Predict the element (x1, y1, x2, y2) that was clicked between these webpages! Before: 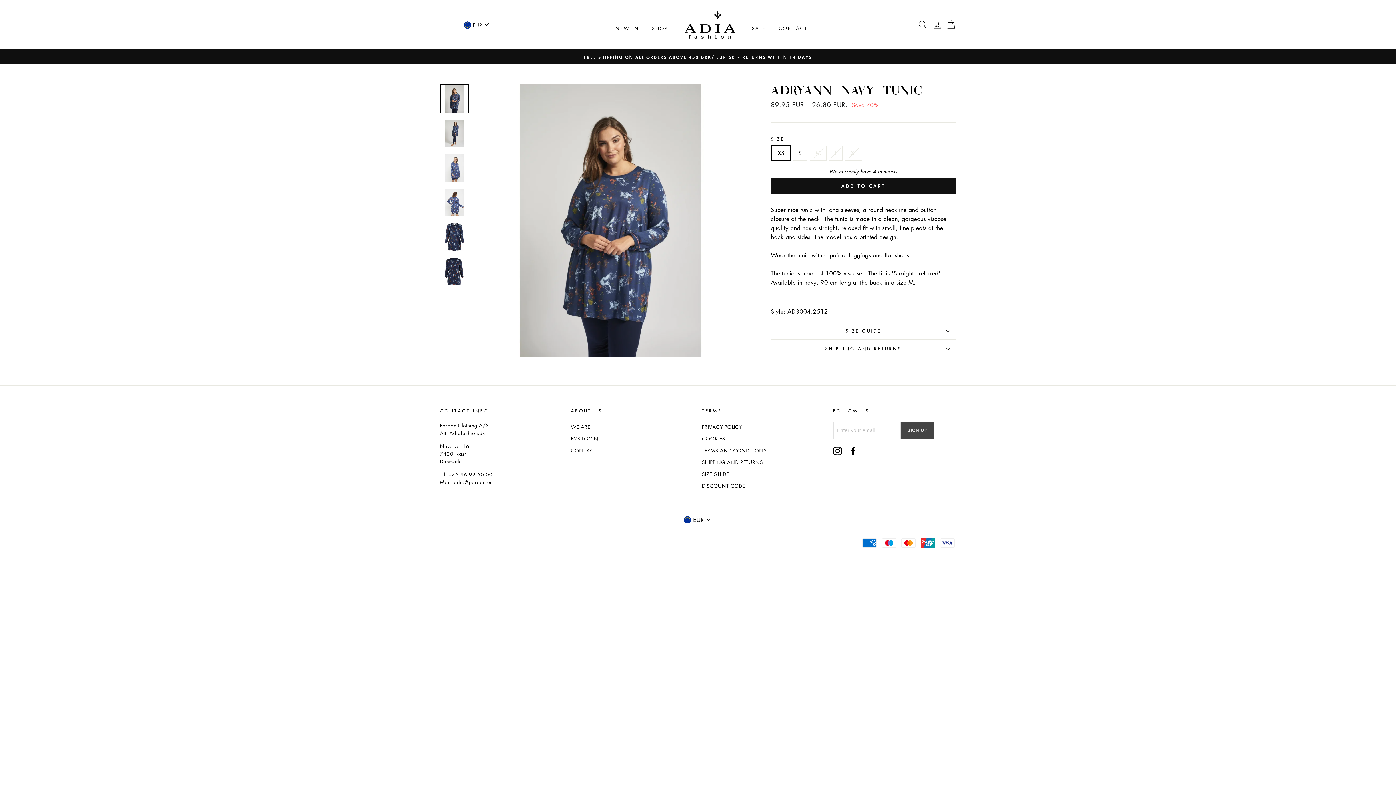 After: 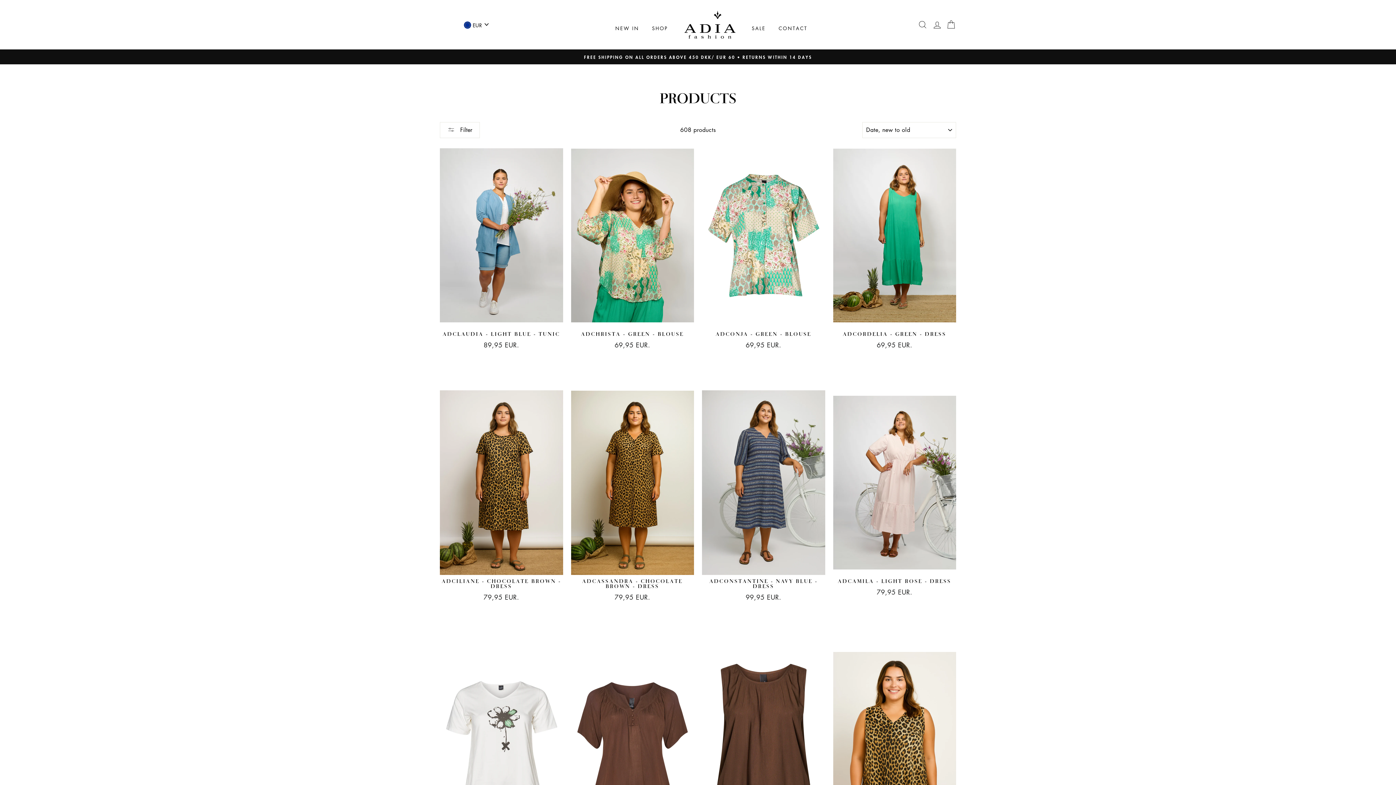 Action: bbox: (646, 21, 673, 34) label: SHOP